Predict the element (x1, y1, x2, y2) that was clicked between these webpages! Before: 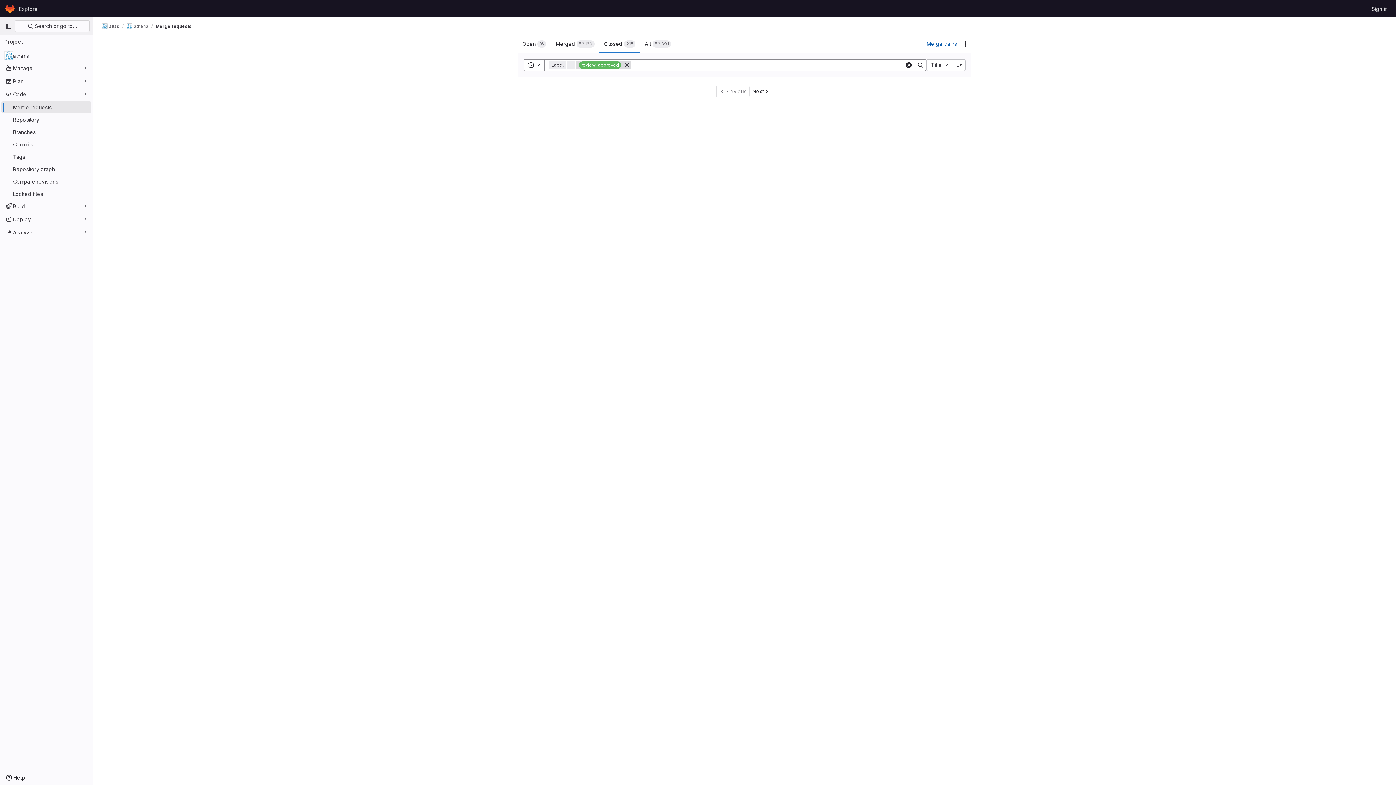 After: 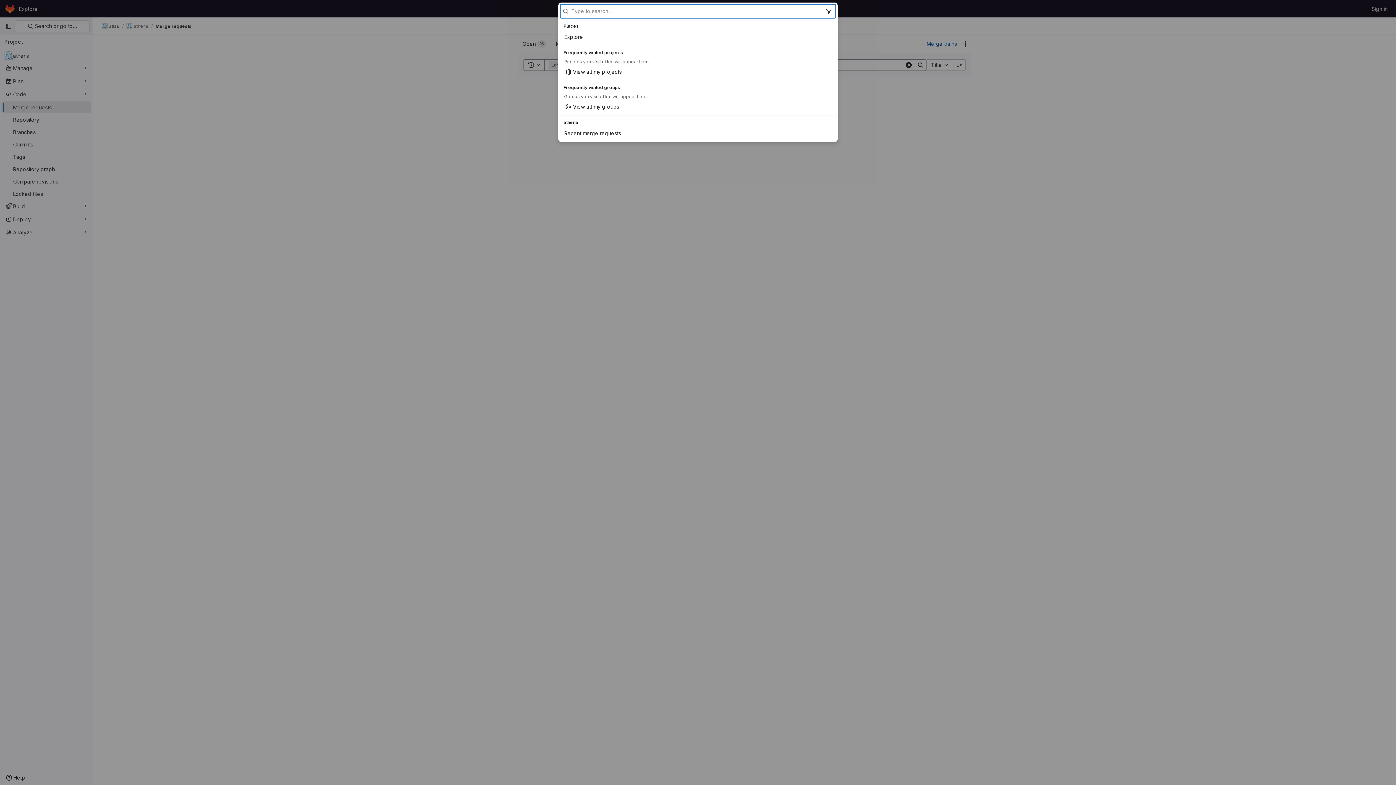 Action: label:  Search or go to… bbox: (14, 20, 89, 32)